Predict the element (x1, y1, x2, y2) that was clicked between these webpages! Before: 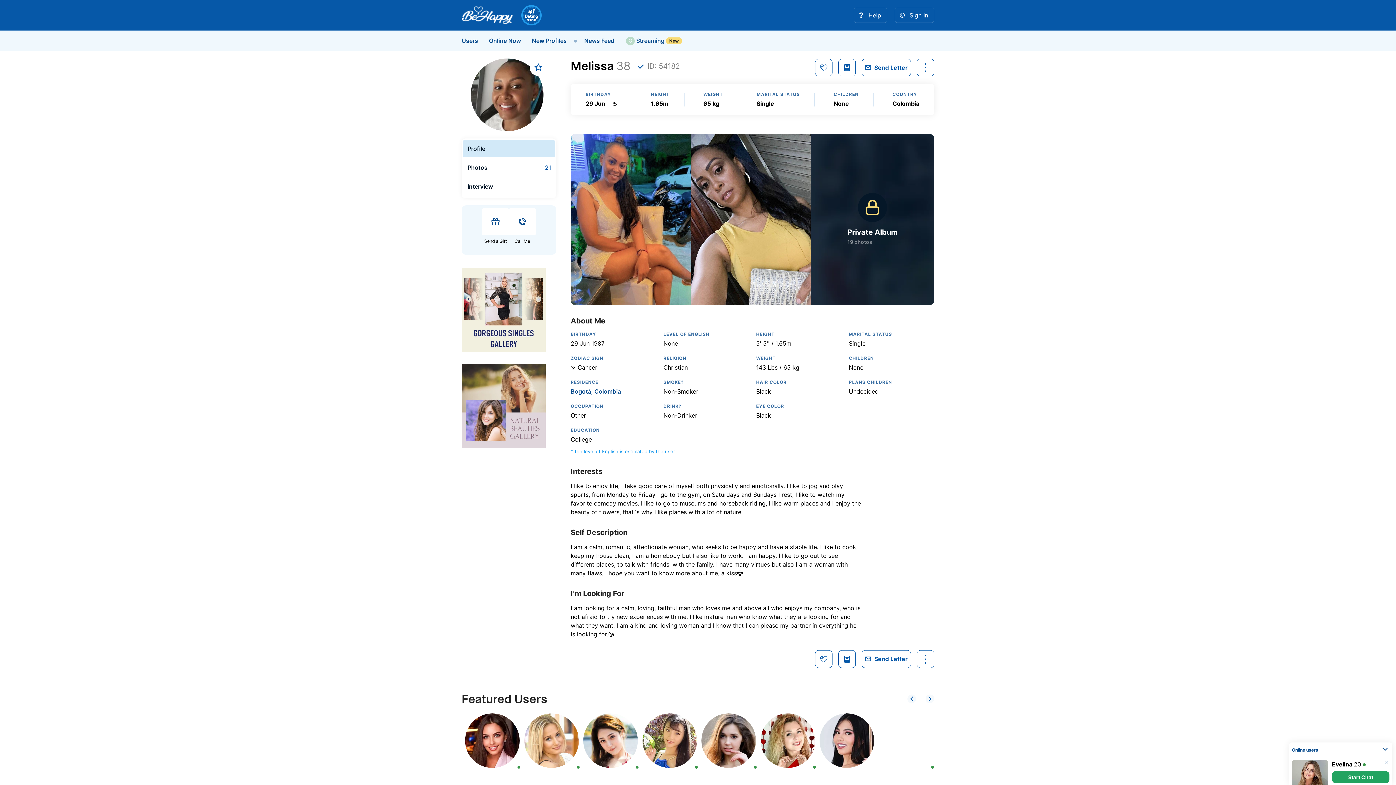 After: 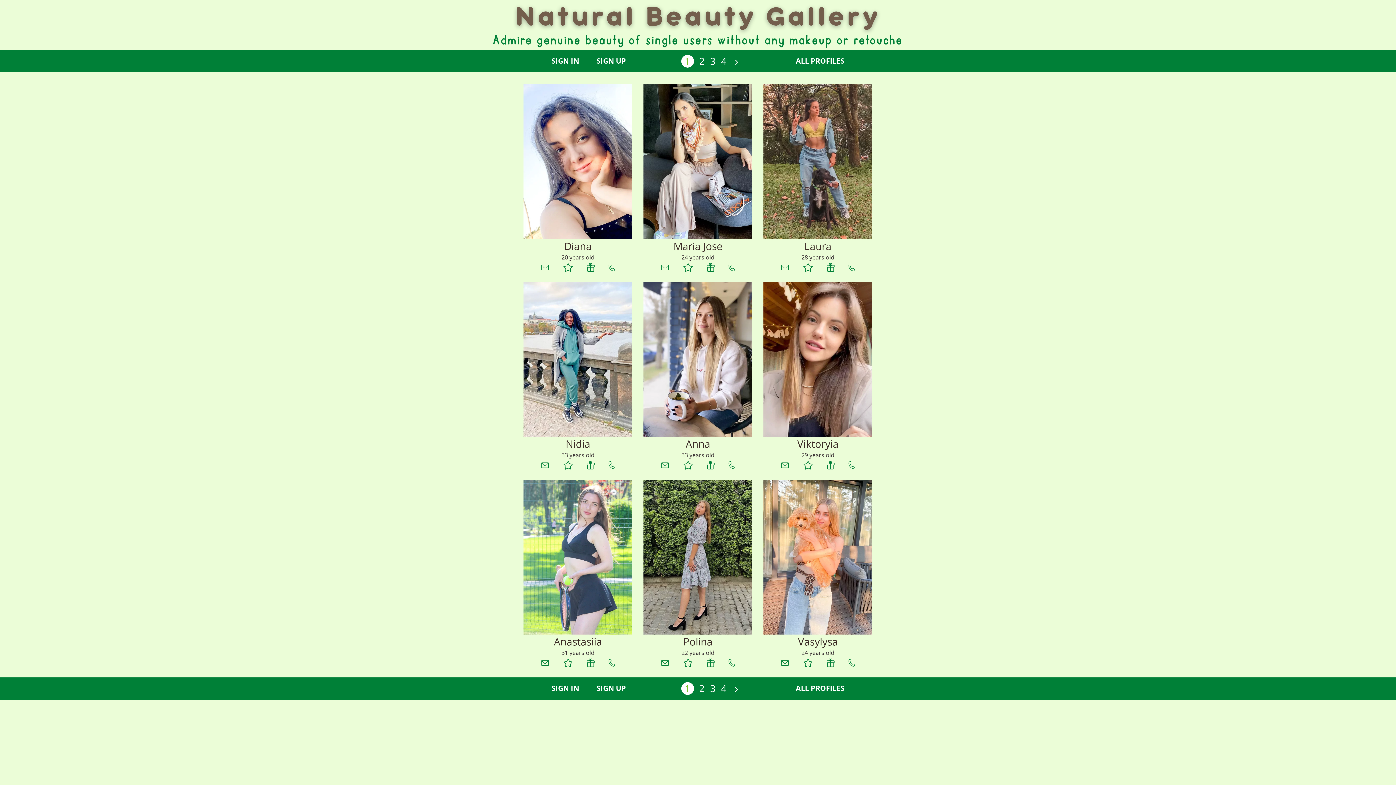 Action: bbox: (461, 401, 545, 409)